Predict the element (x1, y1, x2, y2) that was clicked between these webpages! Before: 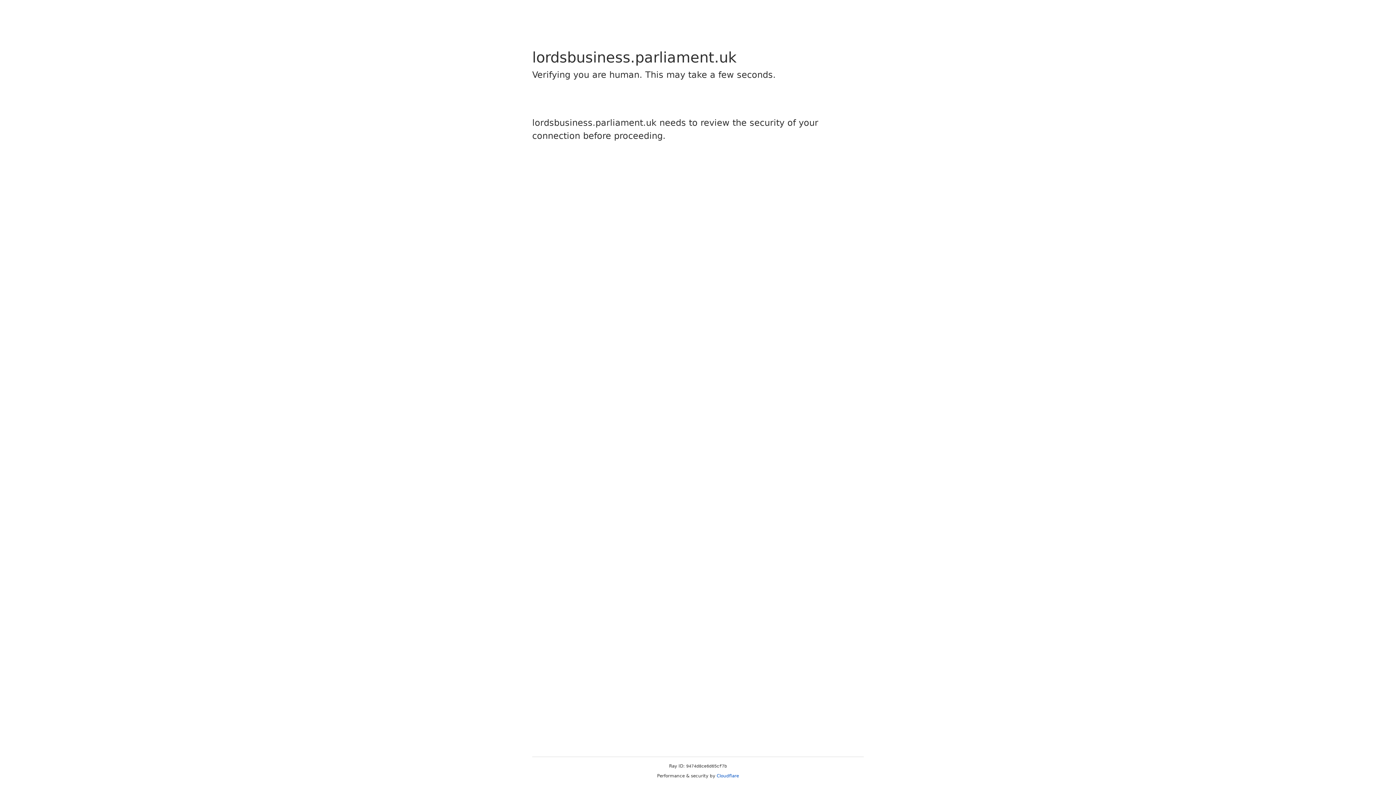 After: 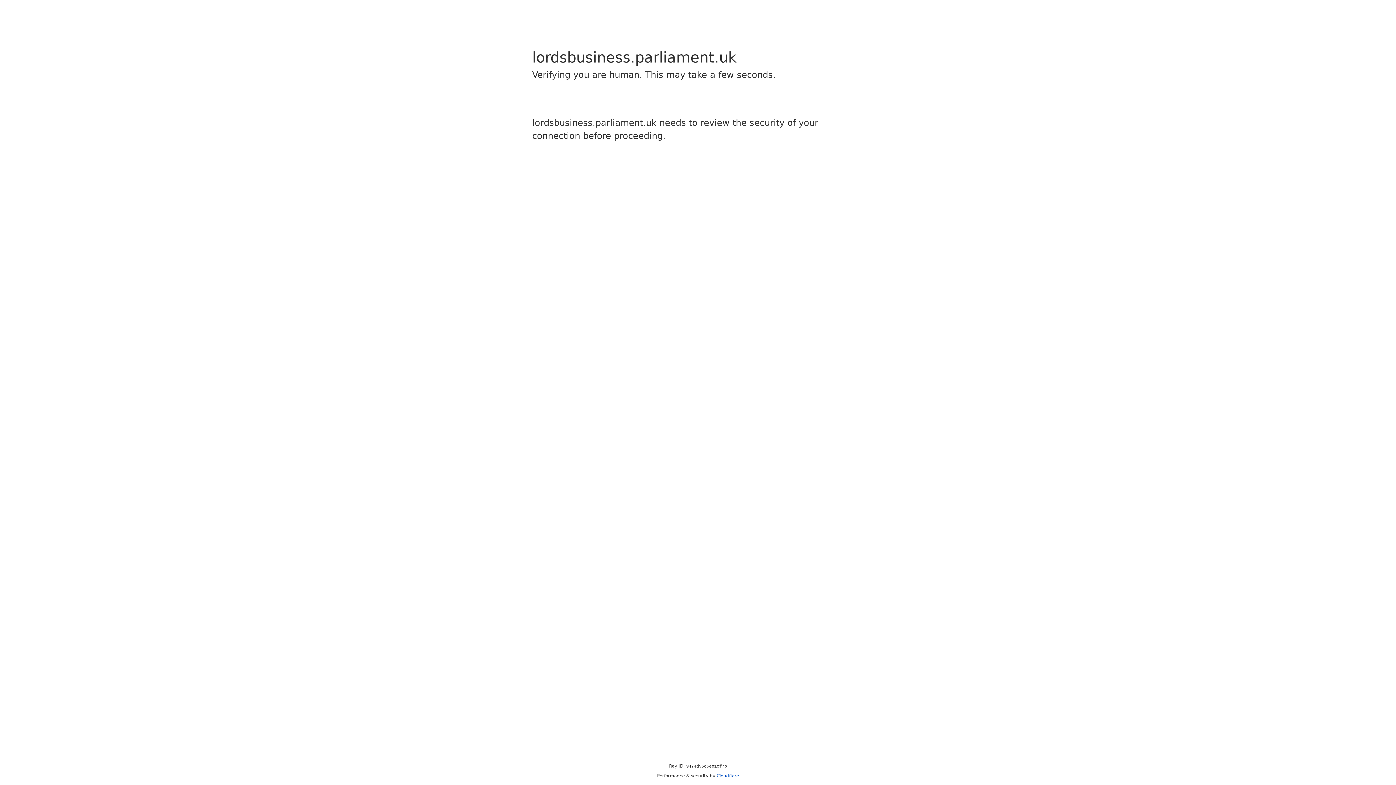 Action: bbox: (716, 773, 739, 778) label: Cloudflare